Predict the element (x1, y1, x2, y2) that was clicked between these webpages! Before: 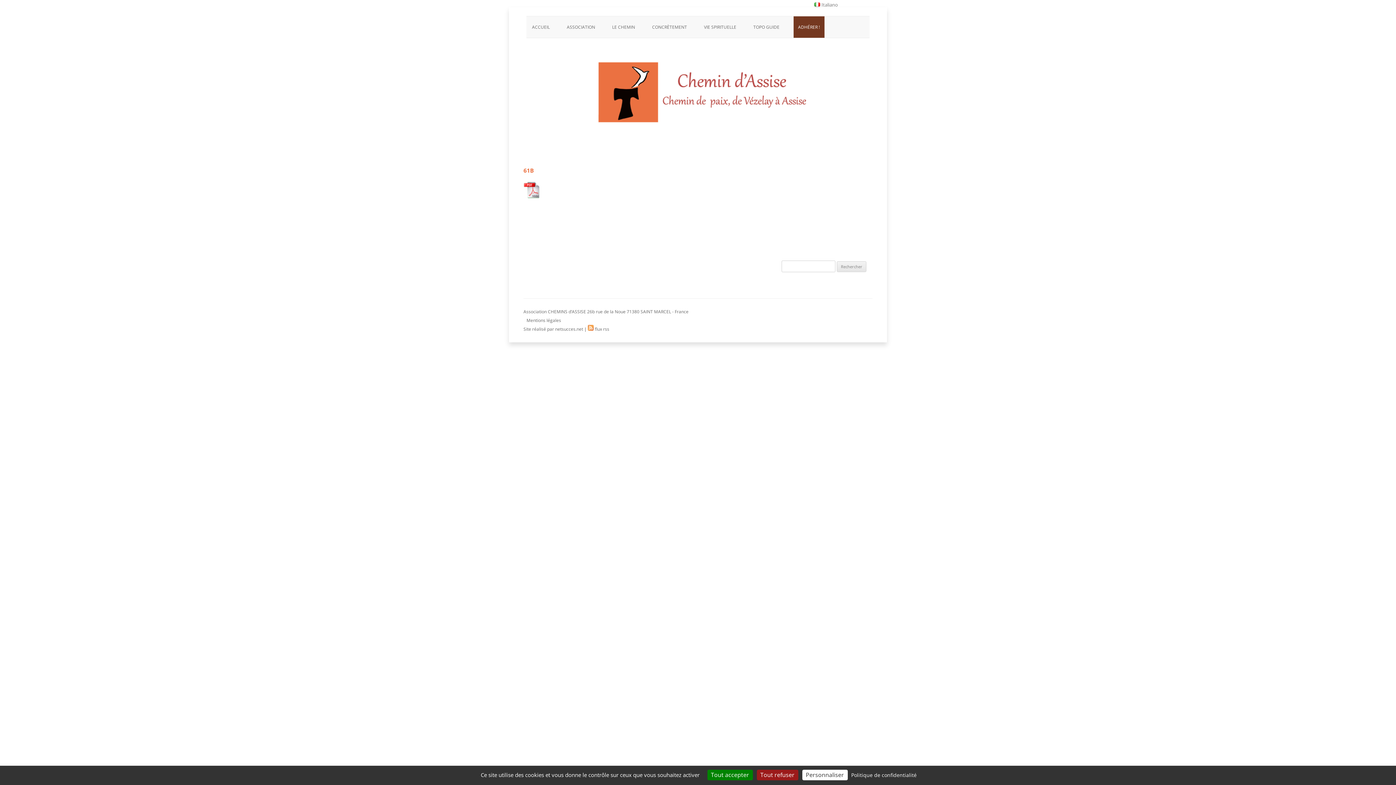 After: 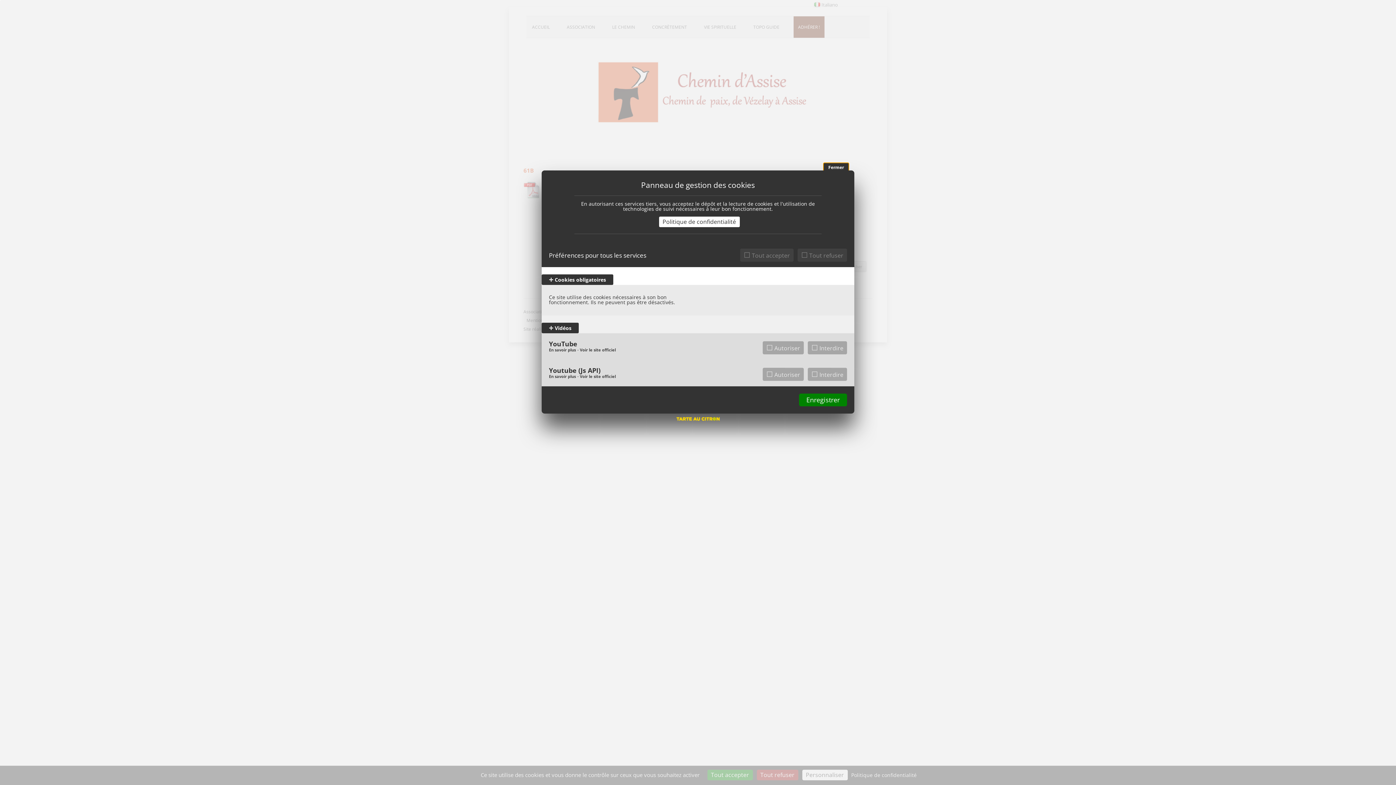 Action: label: Personnaliser (fenêtre modale) bbox: (802, 770, 847, 780)